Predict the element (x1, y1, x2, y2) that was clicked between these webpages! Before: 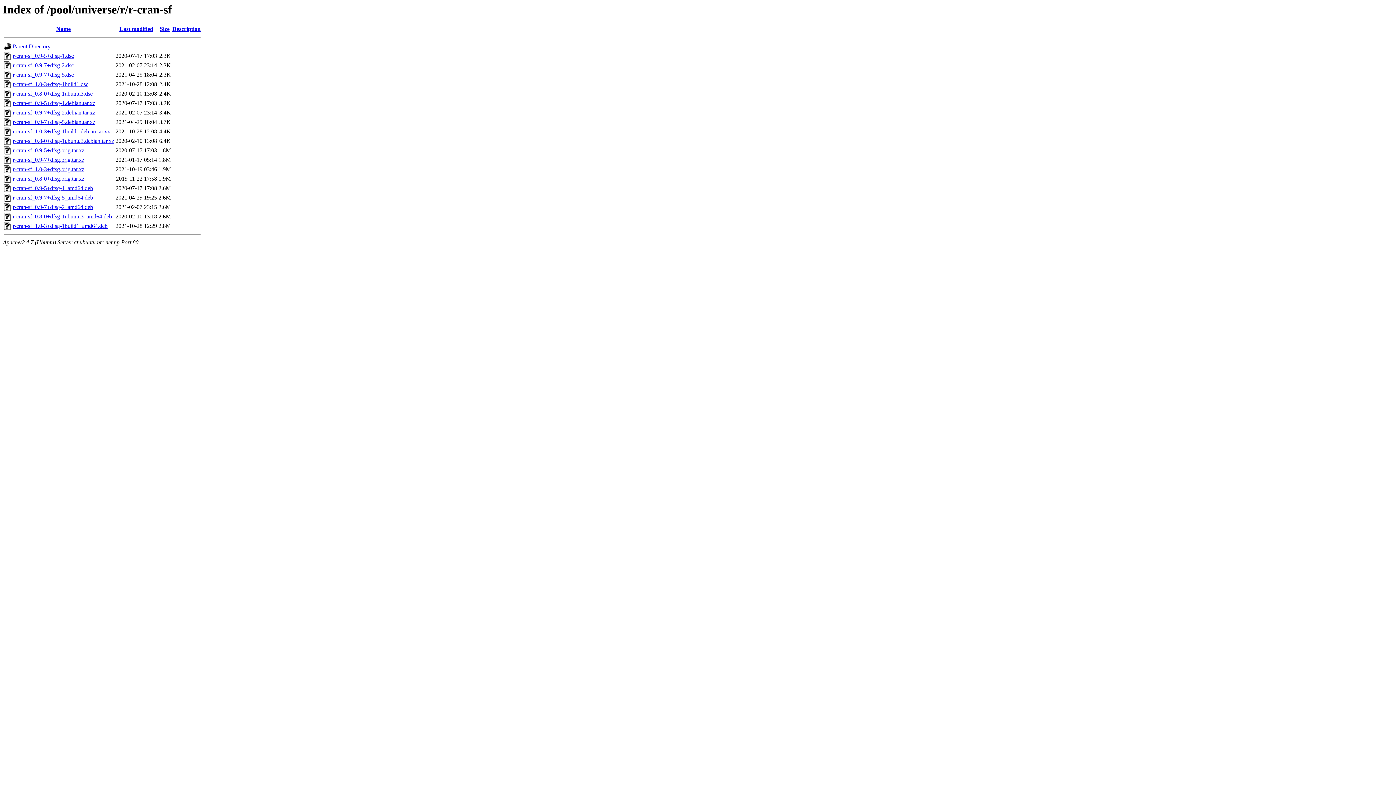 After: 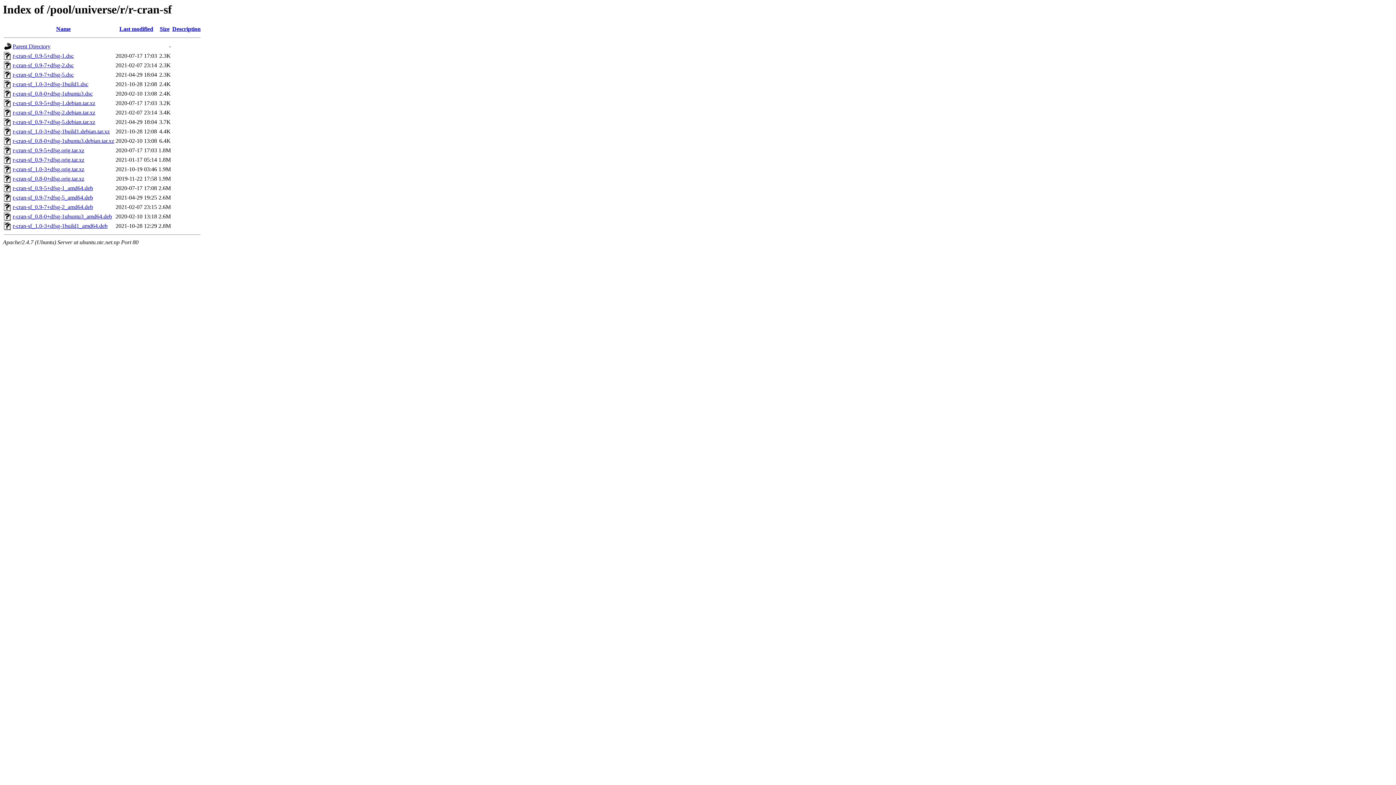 Action: label: r-cran-sf_0.9-5+dfsg.orig.tar.xz bbox: (12, 147, 84, 153)